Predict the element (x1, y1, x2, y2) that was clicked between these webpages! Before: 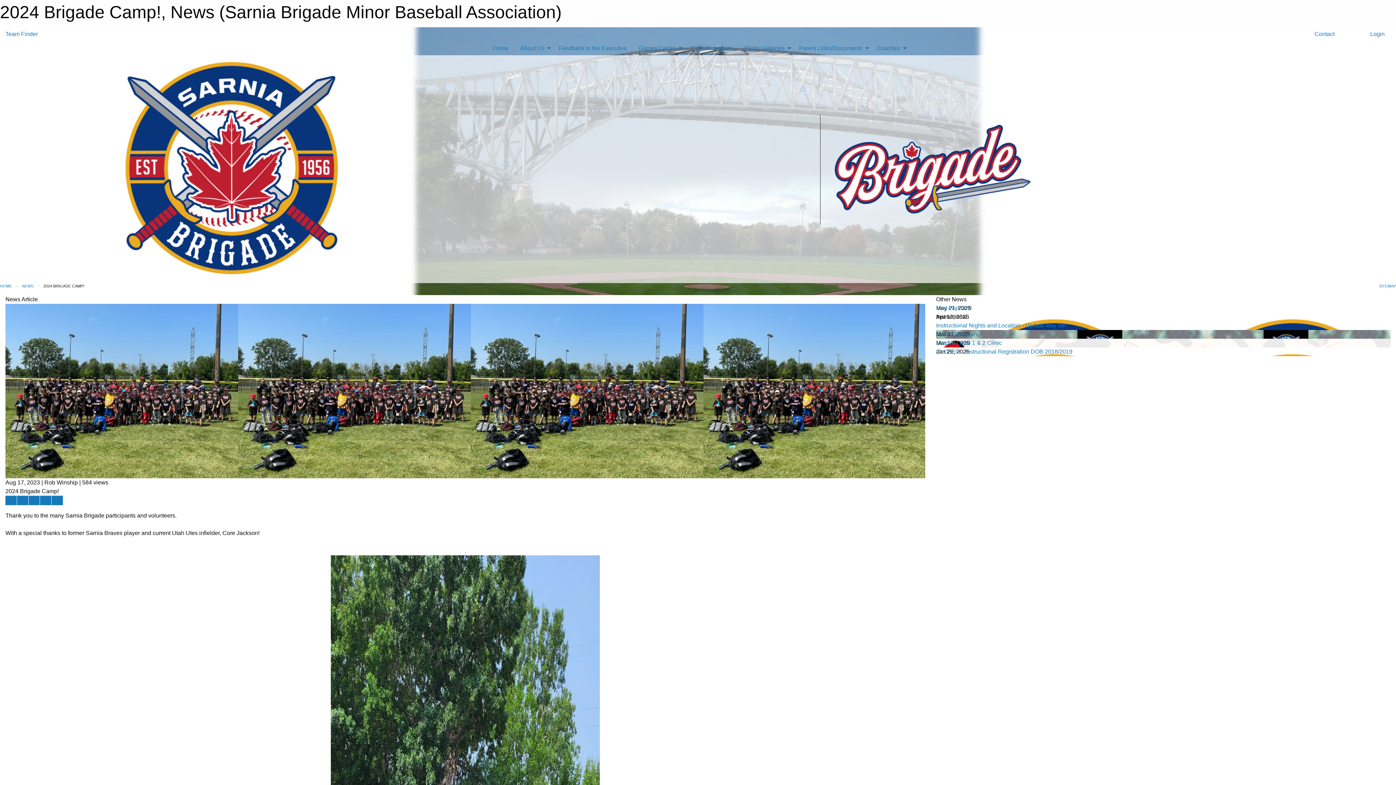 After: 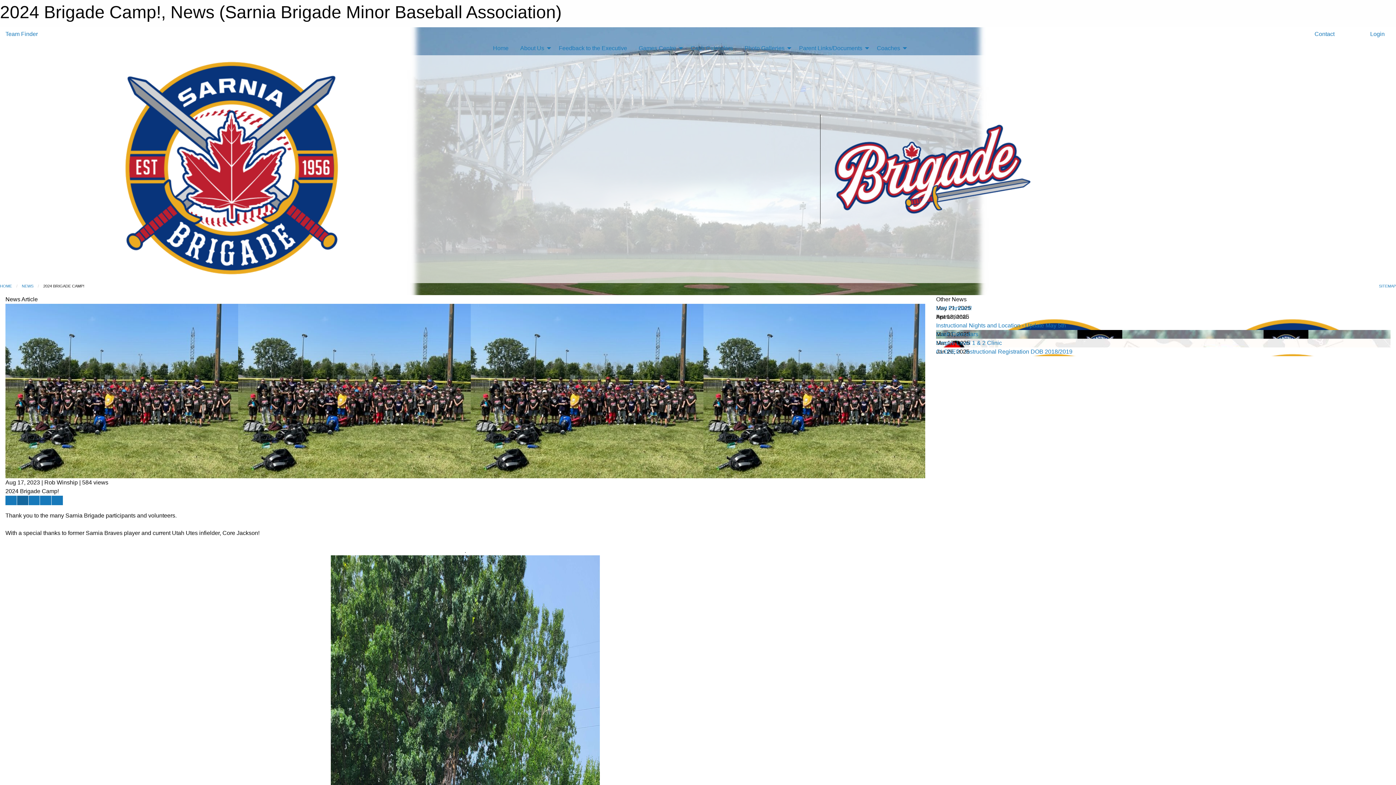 Action: label: Share story on Facebook bbox: (17, 495, 28, 505)